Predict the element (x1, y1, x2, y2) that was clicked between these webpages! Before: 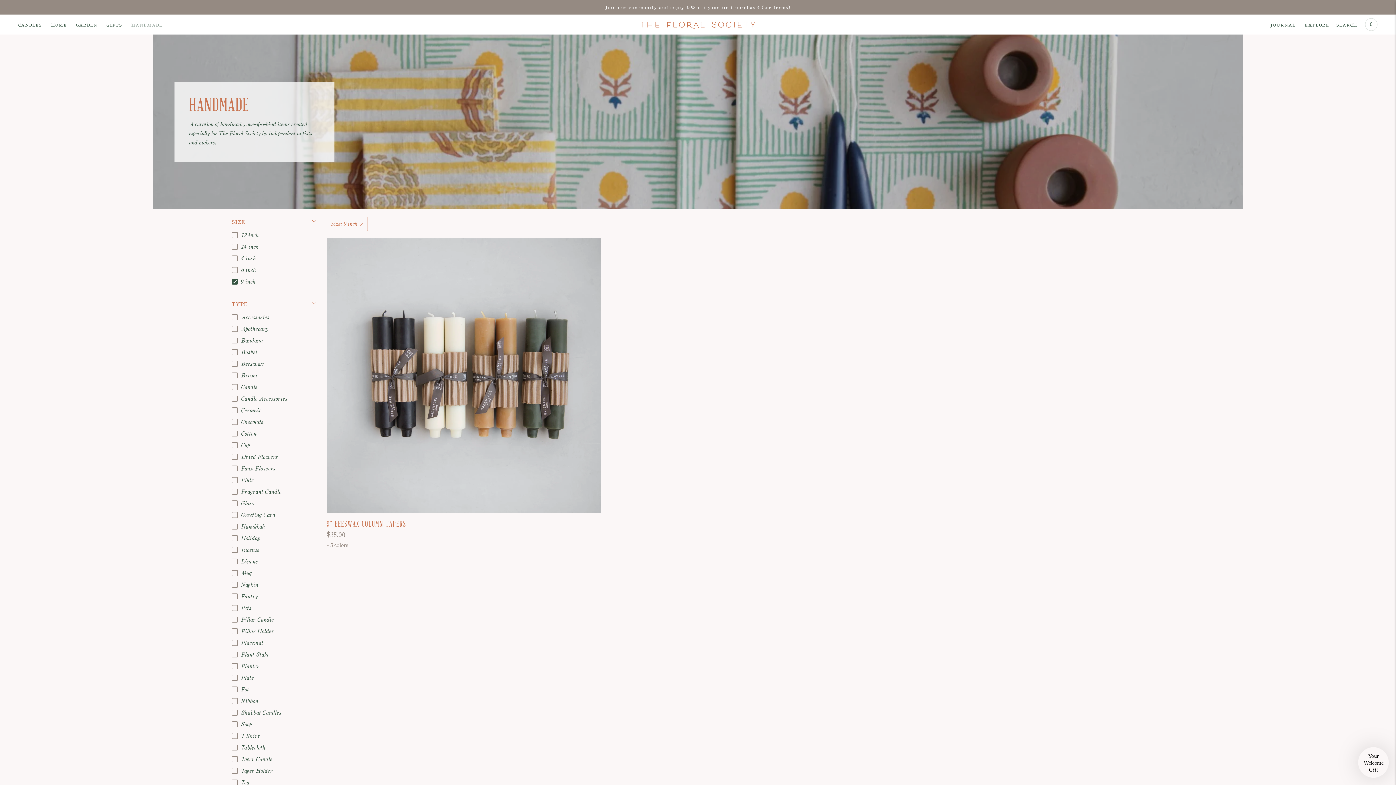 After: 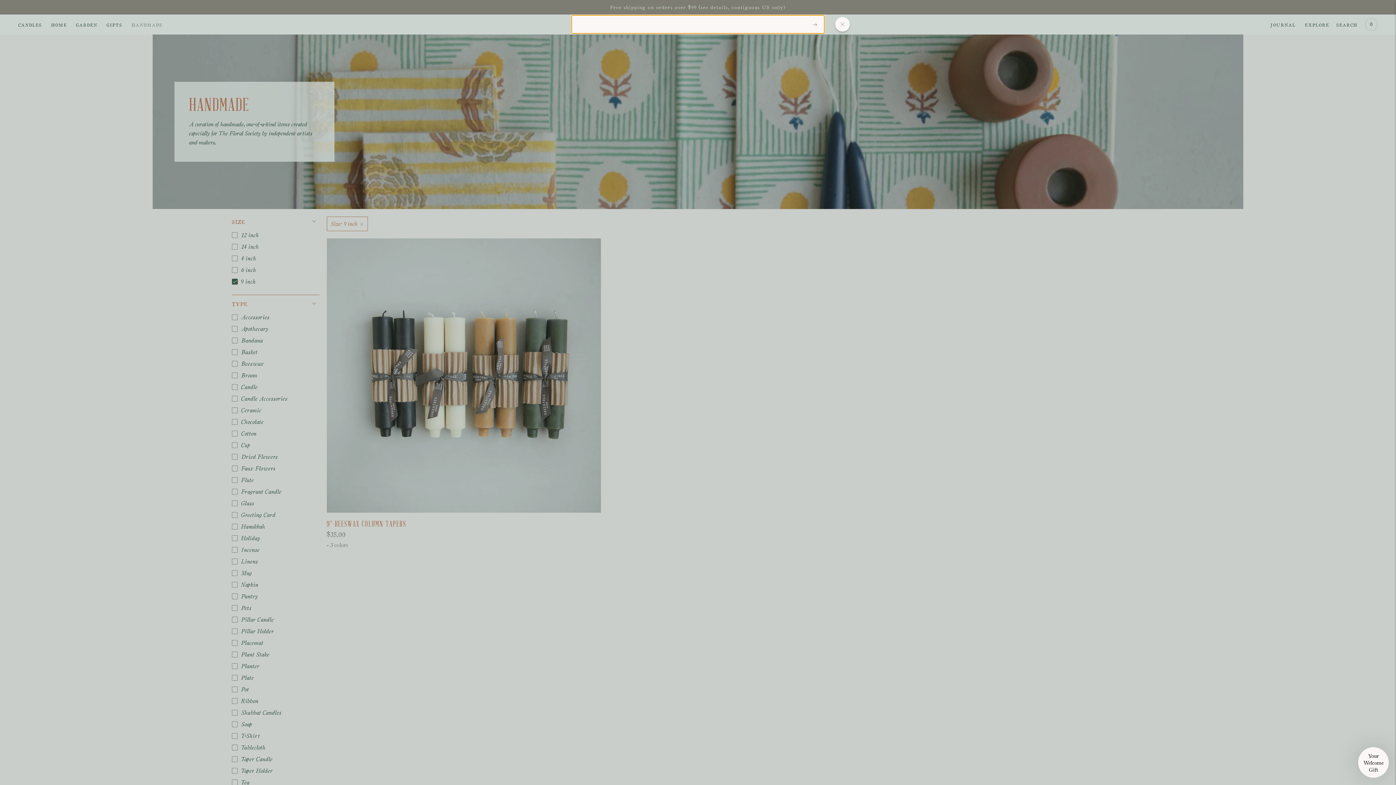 Action: bbox: (1336, 16, 1357, 32) label: search